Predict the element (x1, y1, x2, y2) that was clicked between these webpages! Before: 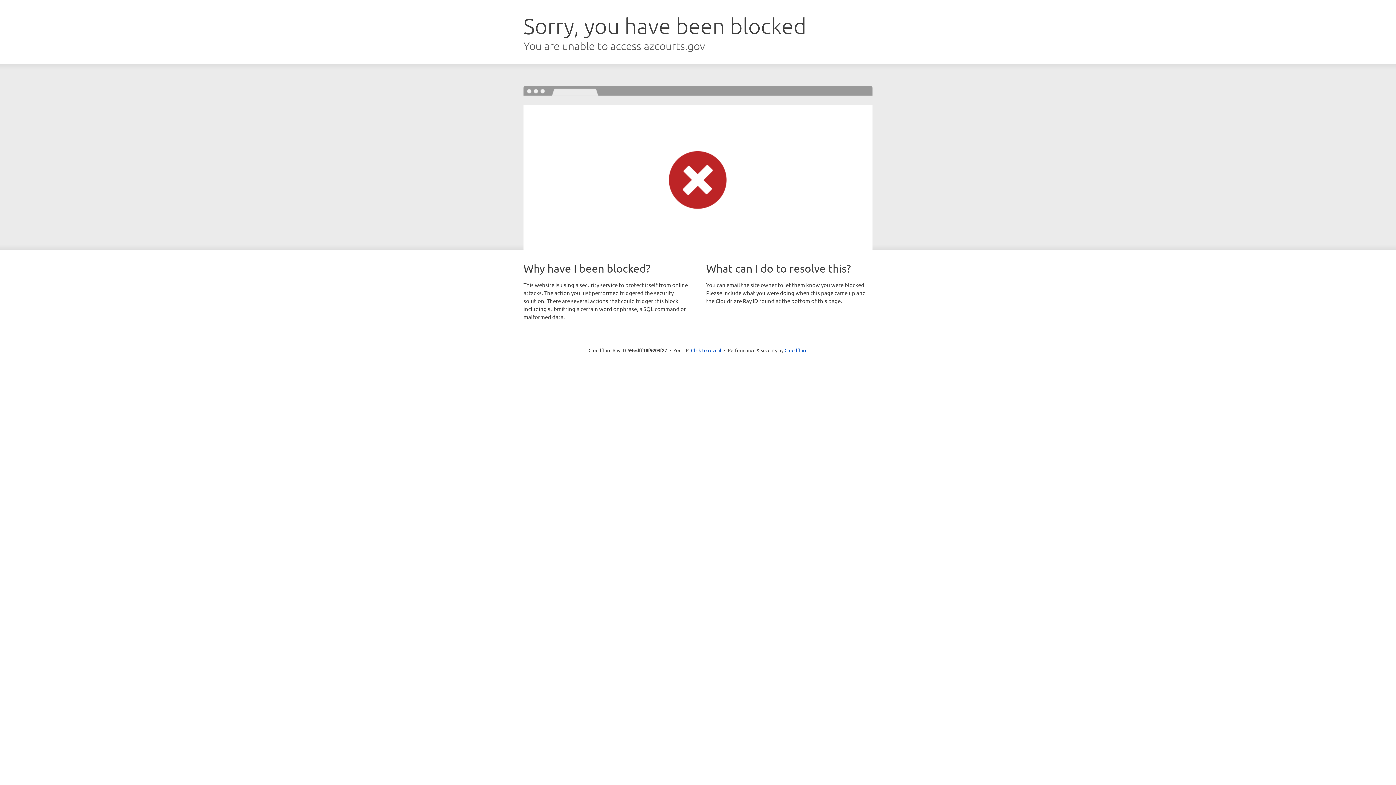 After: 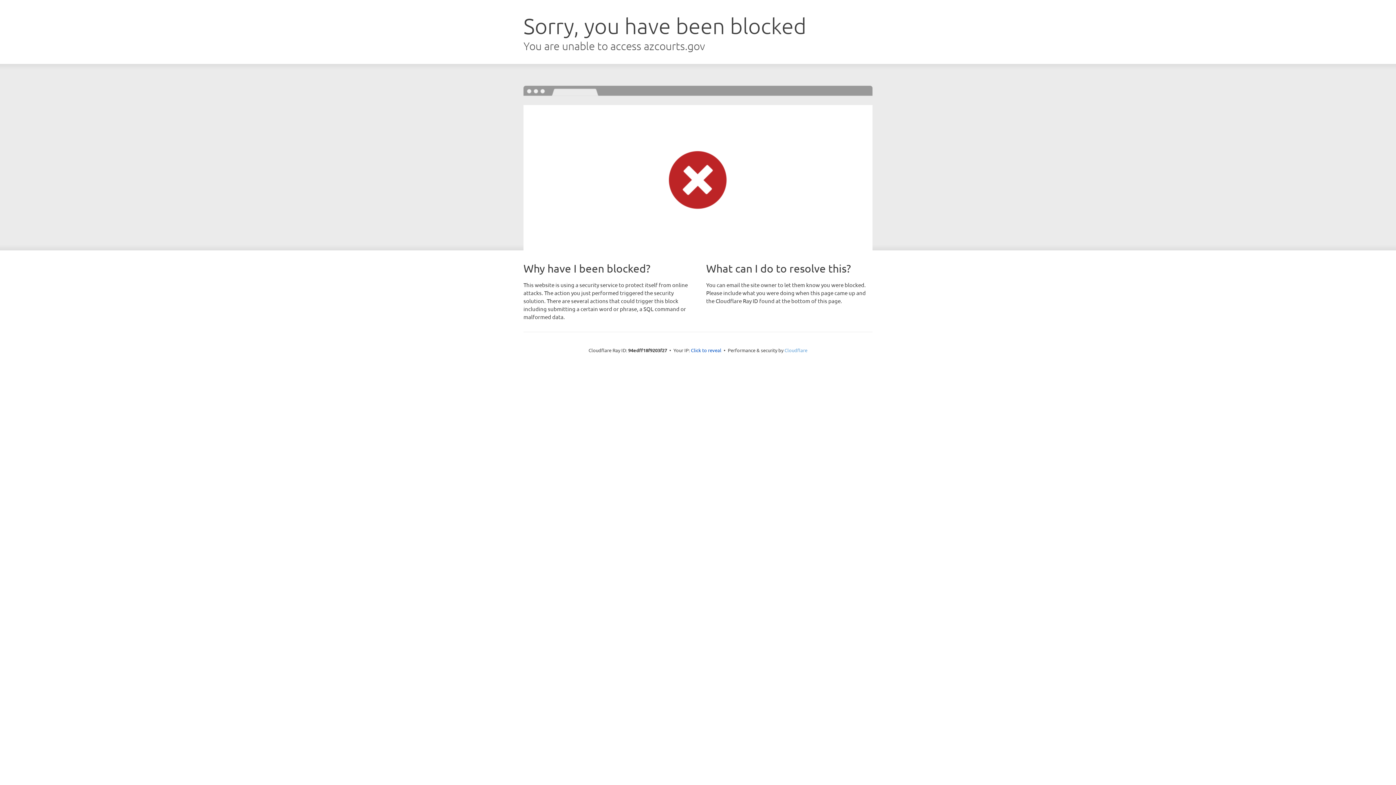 Action: bbox: (784, 347, 807, 353) label: Cloudflare